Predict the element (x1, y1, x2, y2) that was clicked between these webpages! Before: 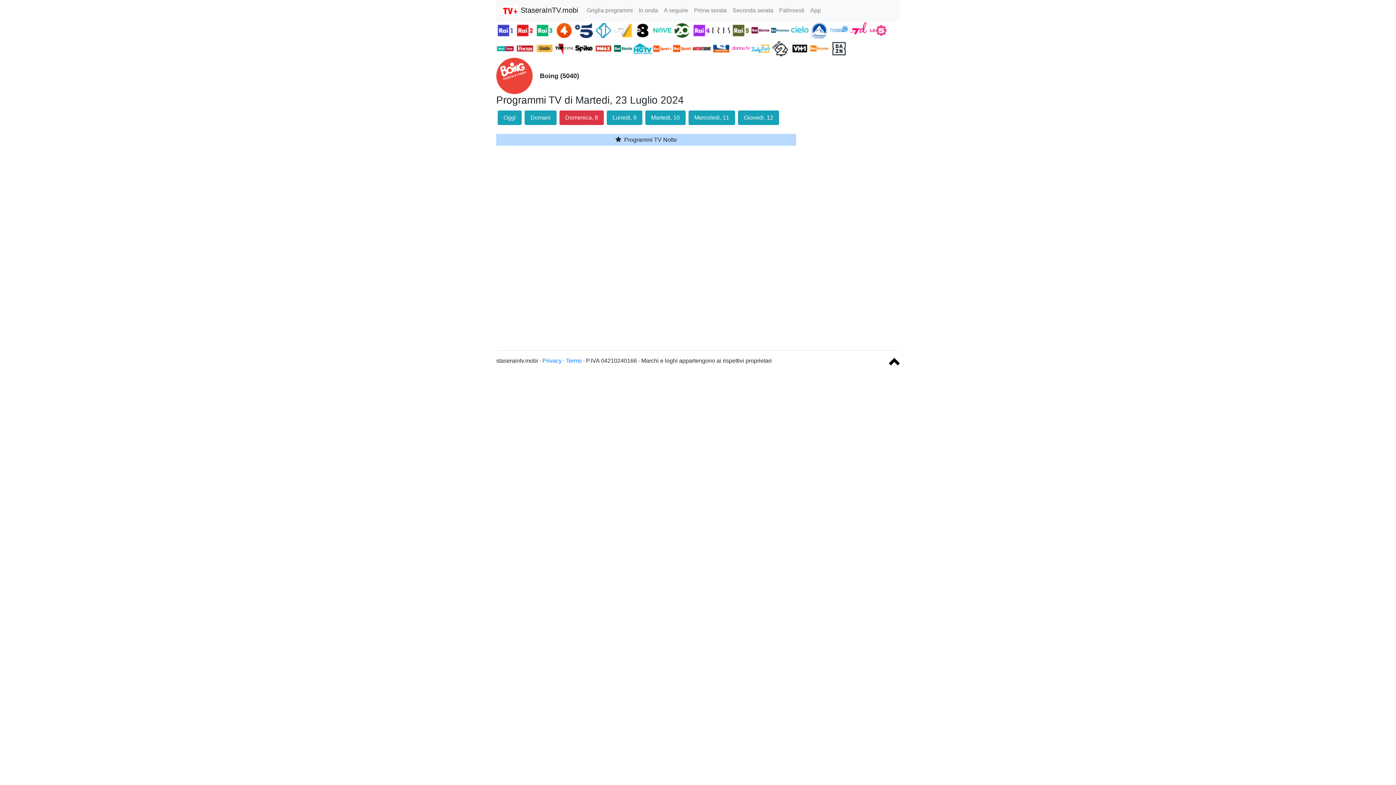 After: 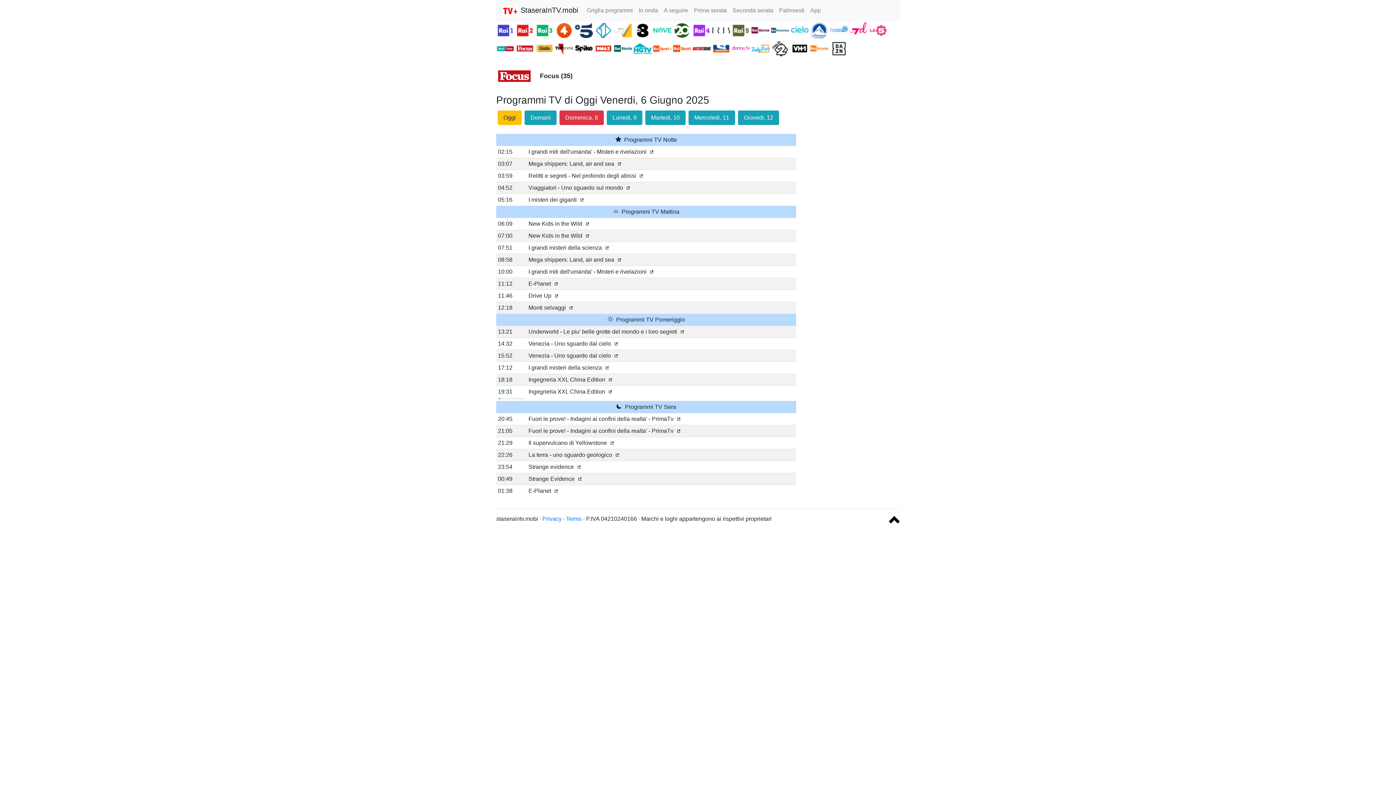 Action: bbox: (516, 45, 535, 51) label:  